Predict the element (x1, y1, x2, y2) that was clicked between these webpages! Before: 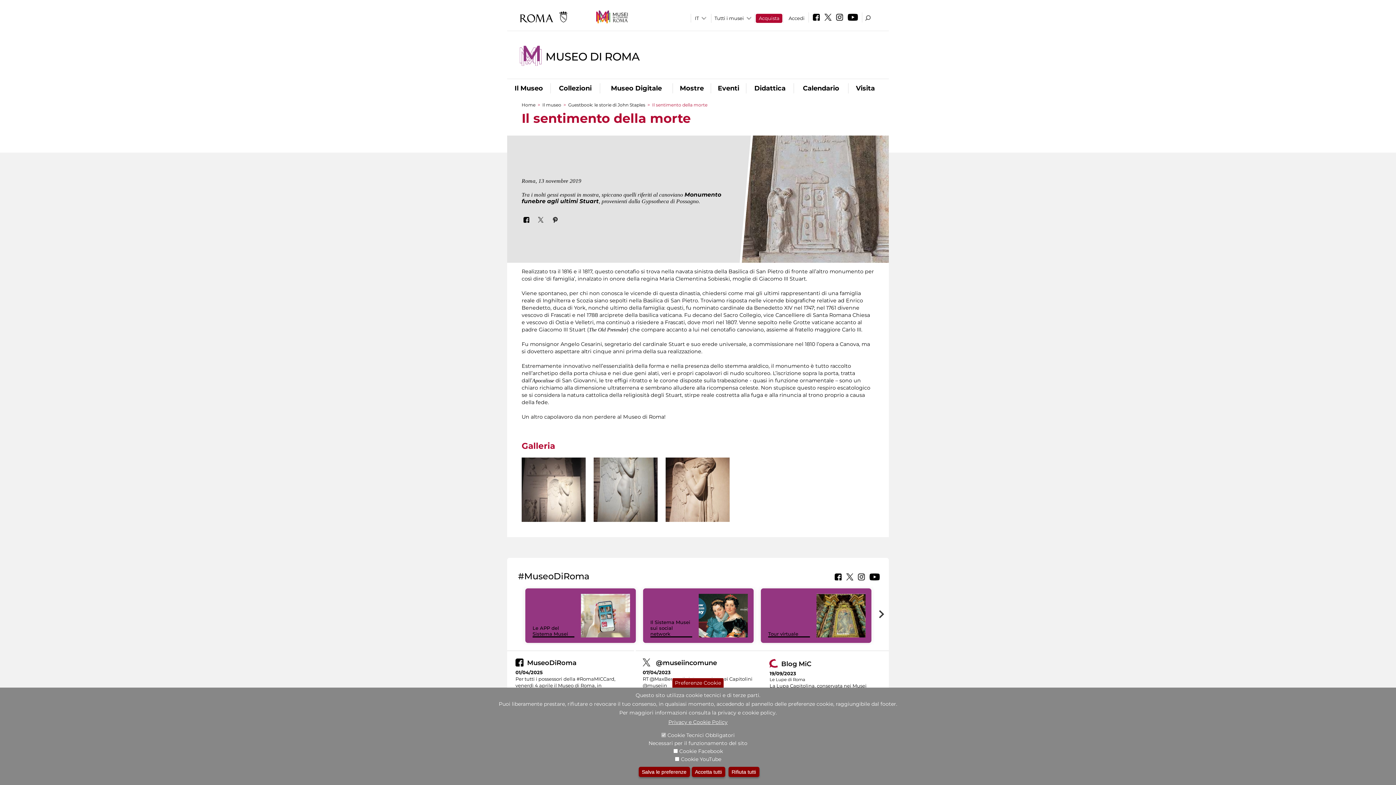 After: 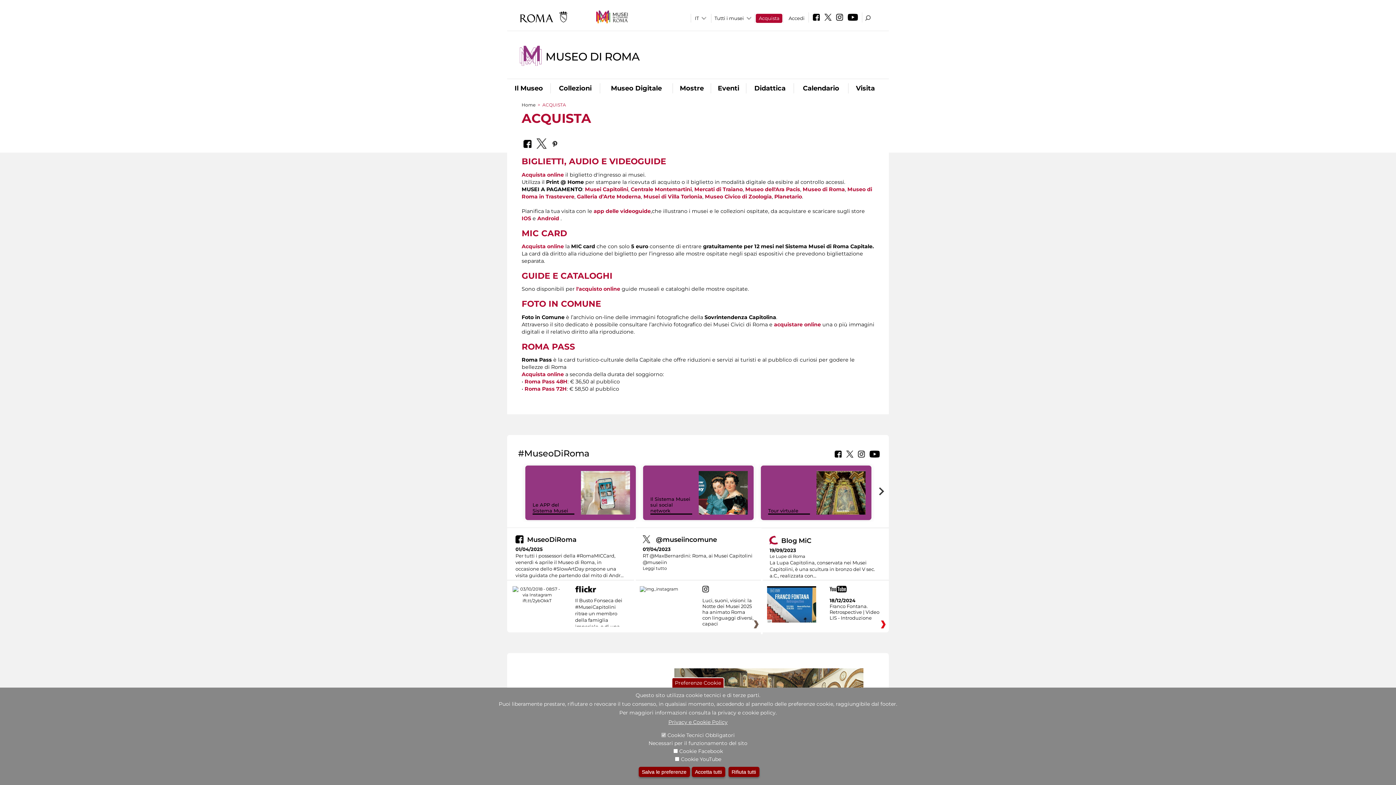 Action: bbox: (756, 13, 782, 22) label: Acquista